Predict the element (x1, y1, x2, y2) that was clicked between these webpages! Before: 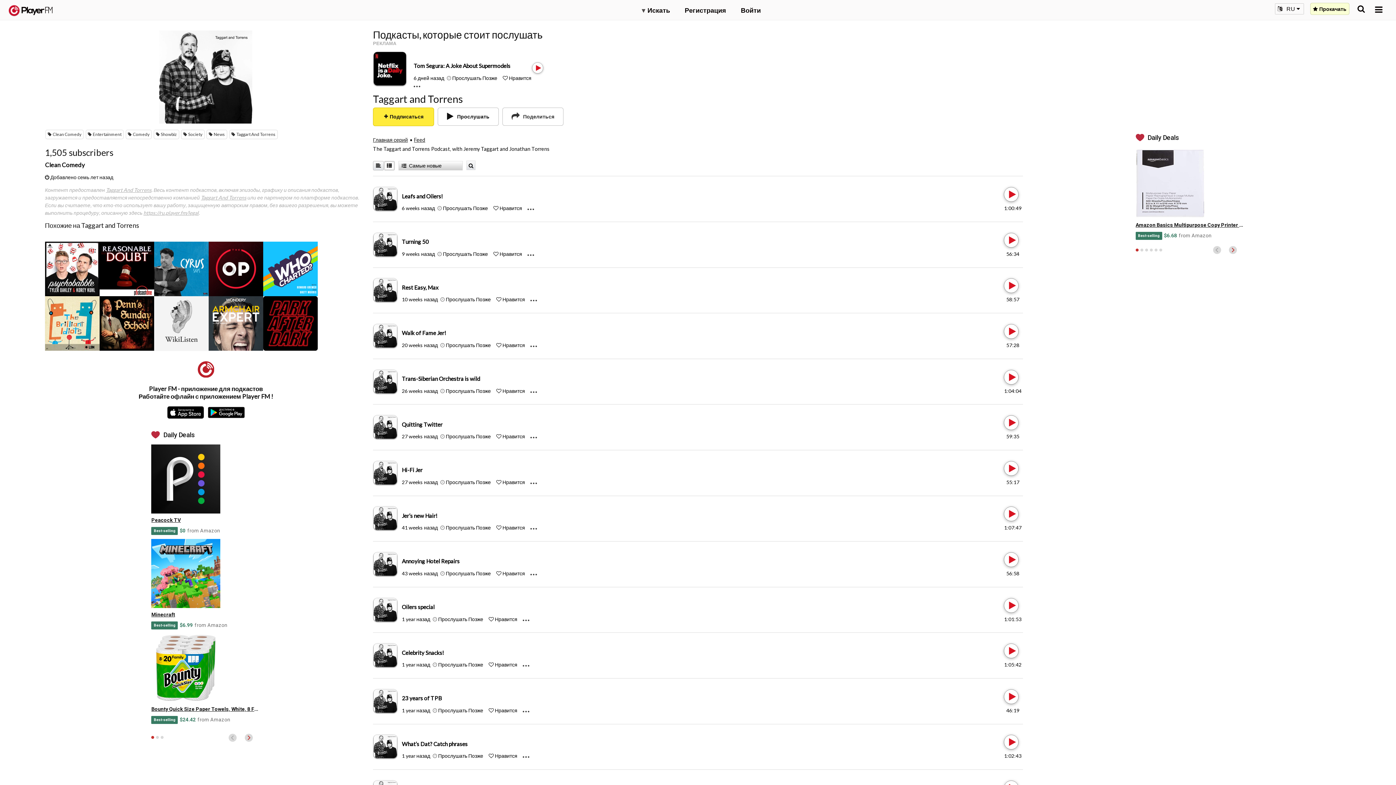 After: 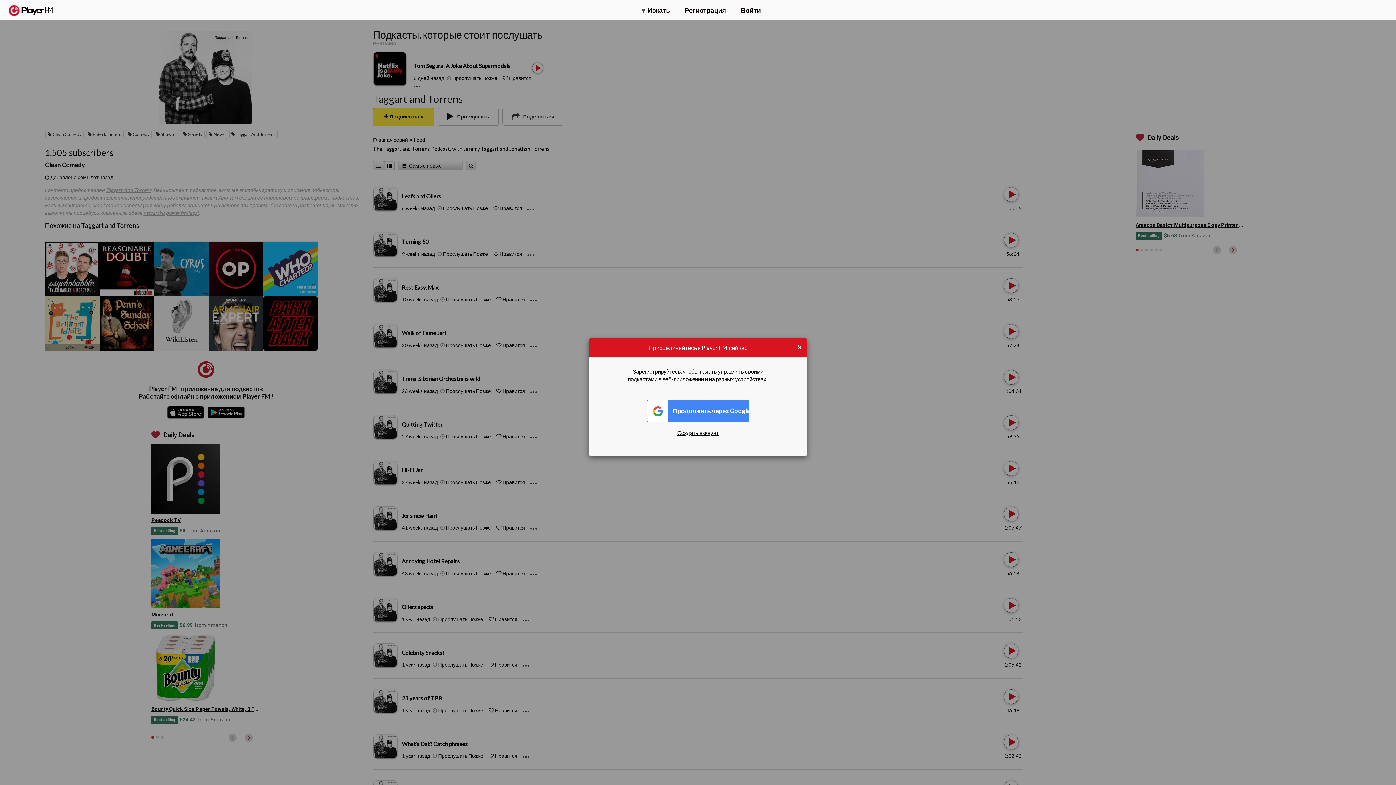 Action: bbox: (488, 707, 493, 713) label: Like